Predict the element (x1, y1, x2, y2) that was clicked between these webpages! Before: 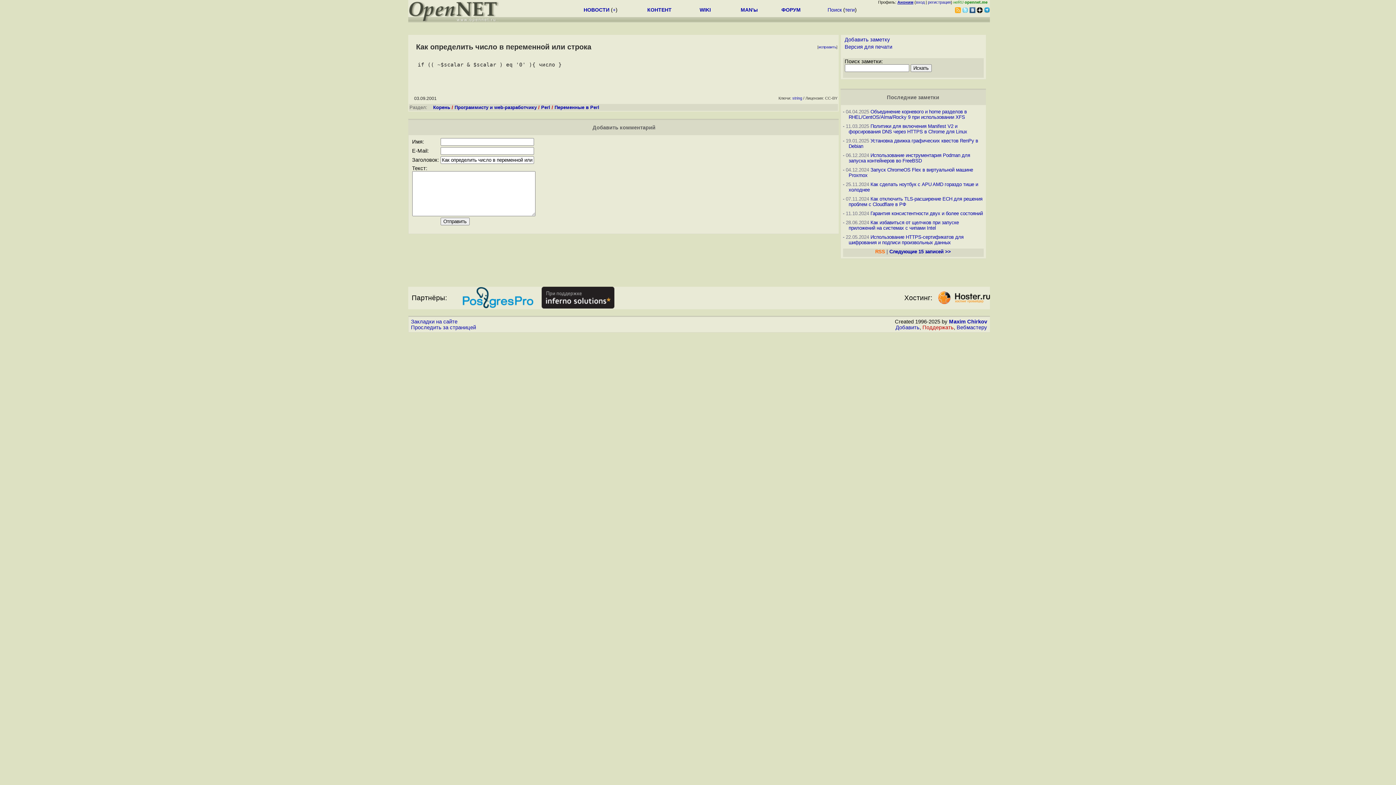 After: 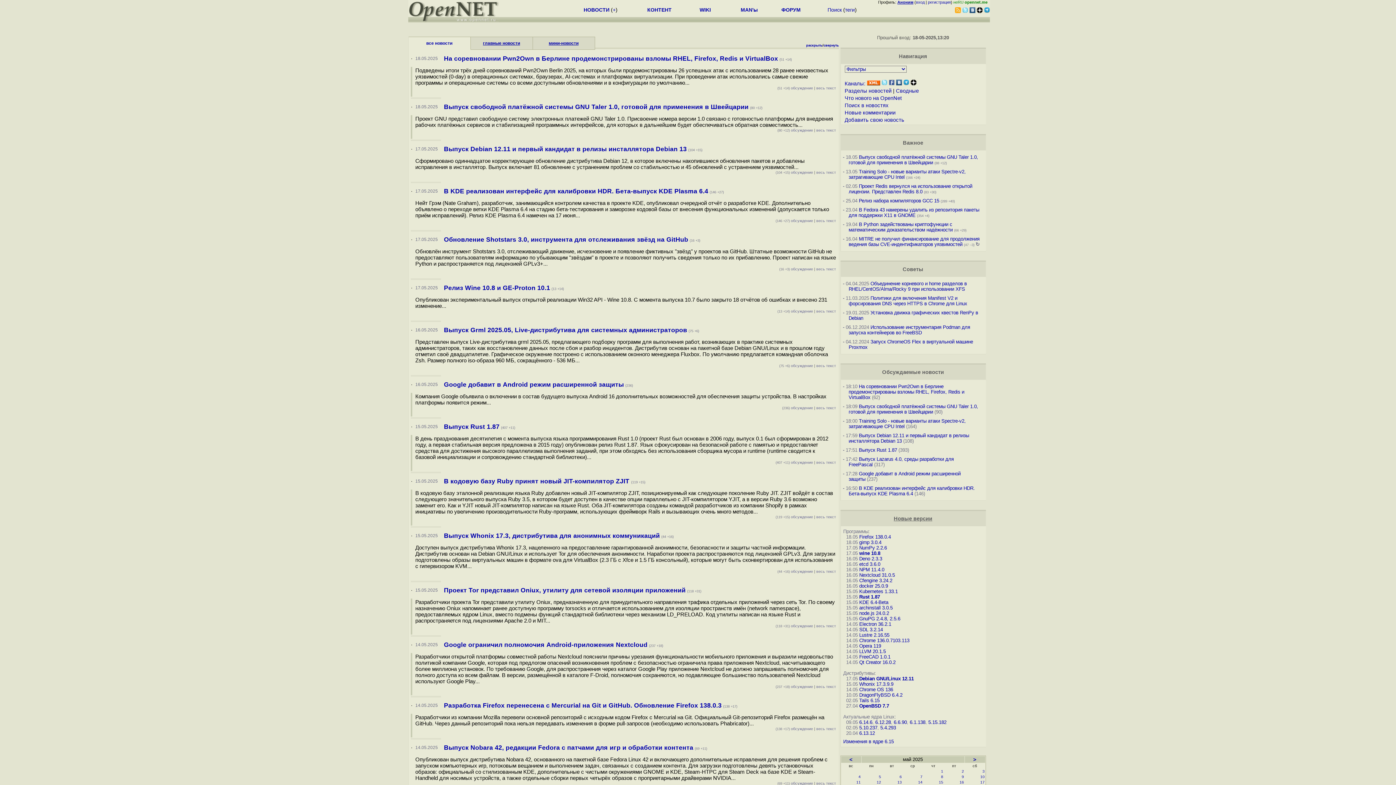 Action: bbox: (583, 6, 609, 12) label: НОВОСТИ